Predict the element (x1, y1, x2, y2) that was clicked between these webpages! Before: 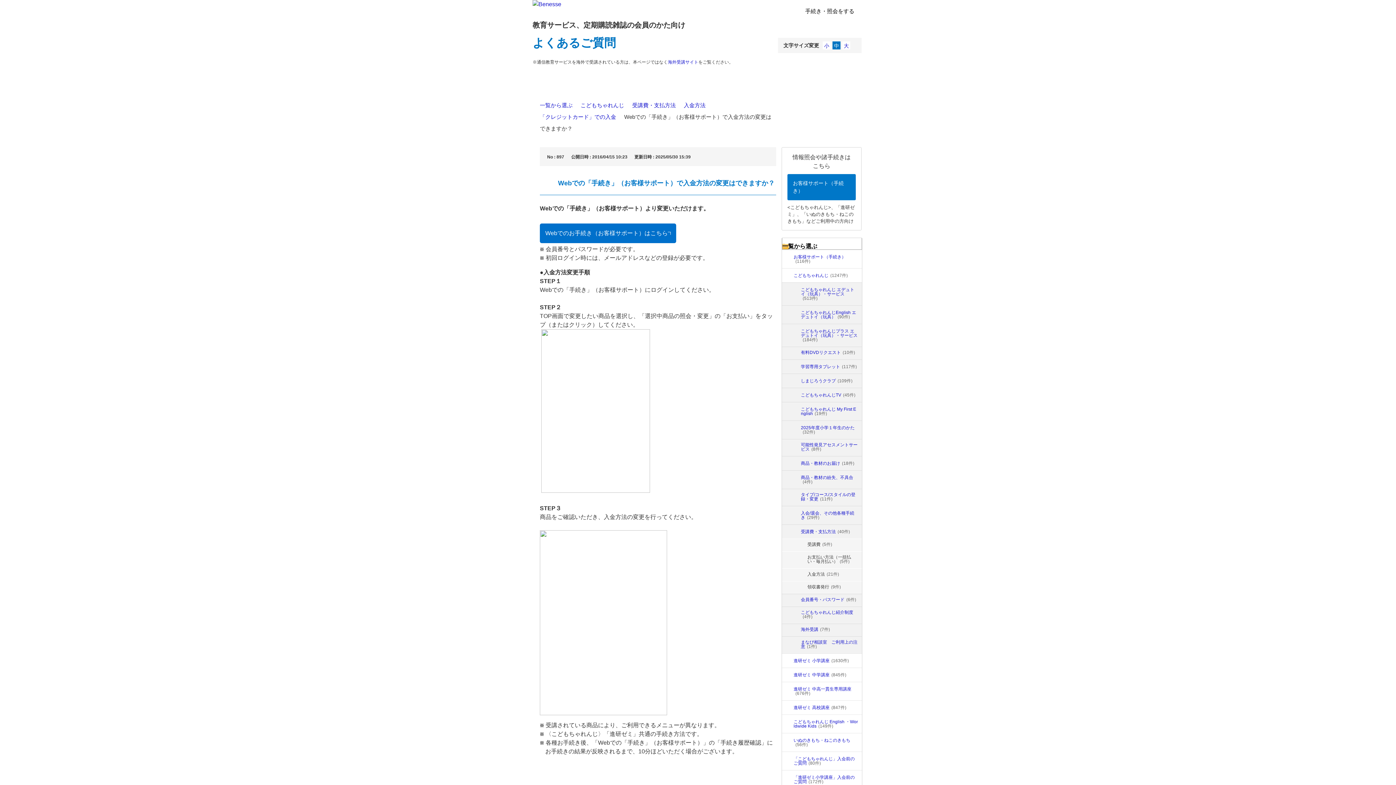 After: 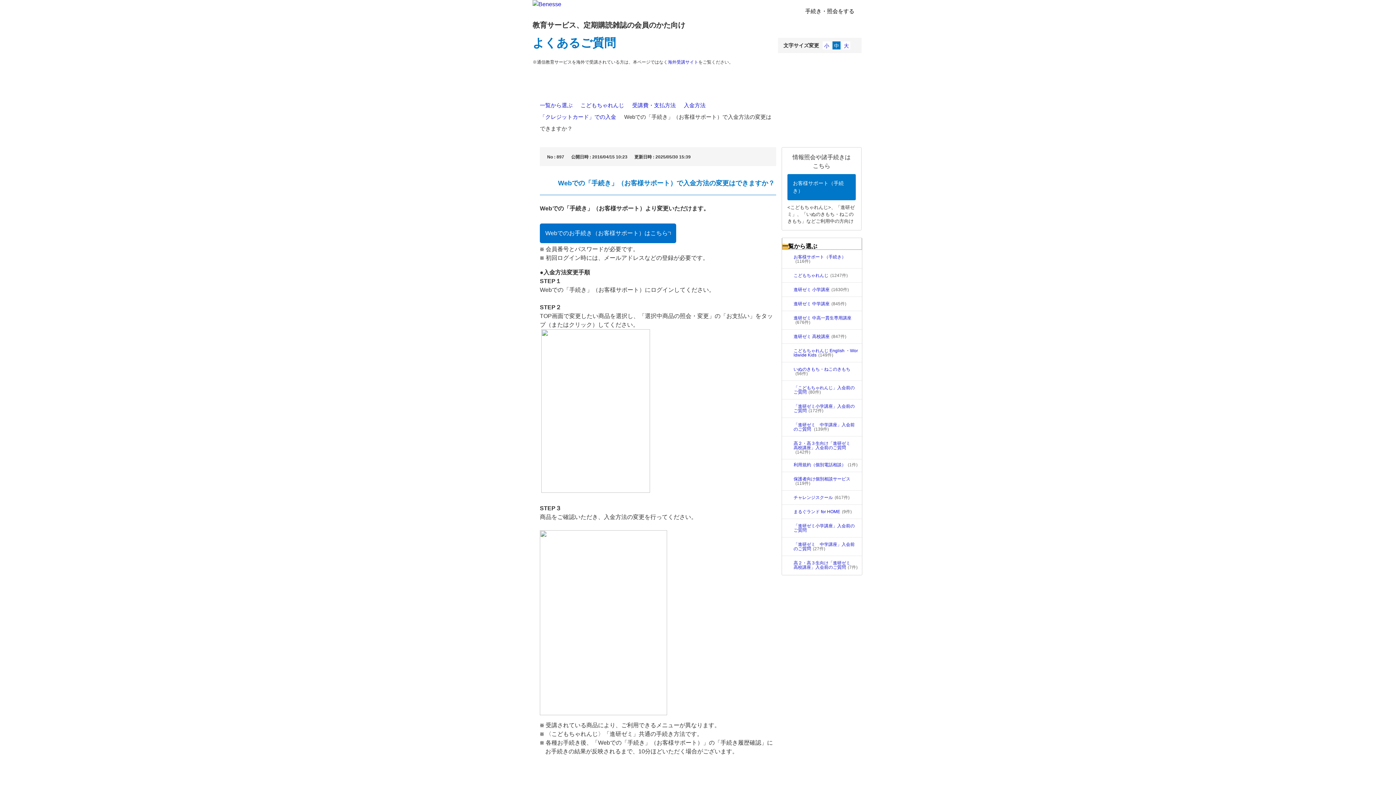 Action: bbox: (785, 274, 790, 277) label: /category/show/3?site_domain=faq